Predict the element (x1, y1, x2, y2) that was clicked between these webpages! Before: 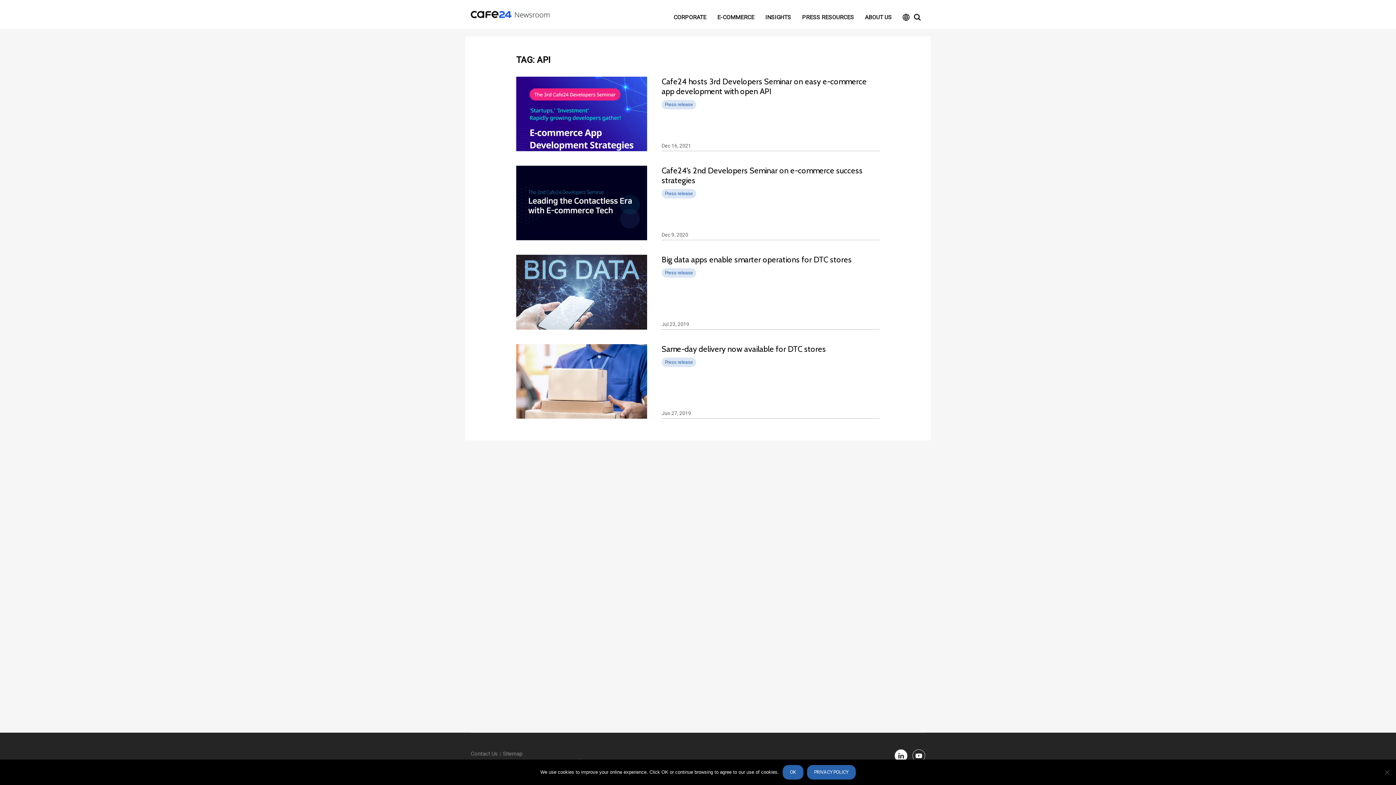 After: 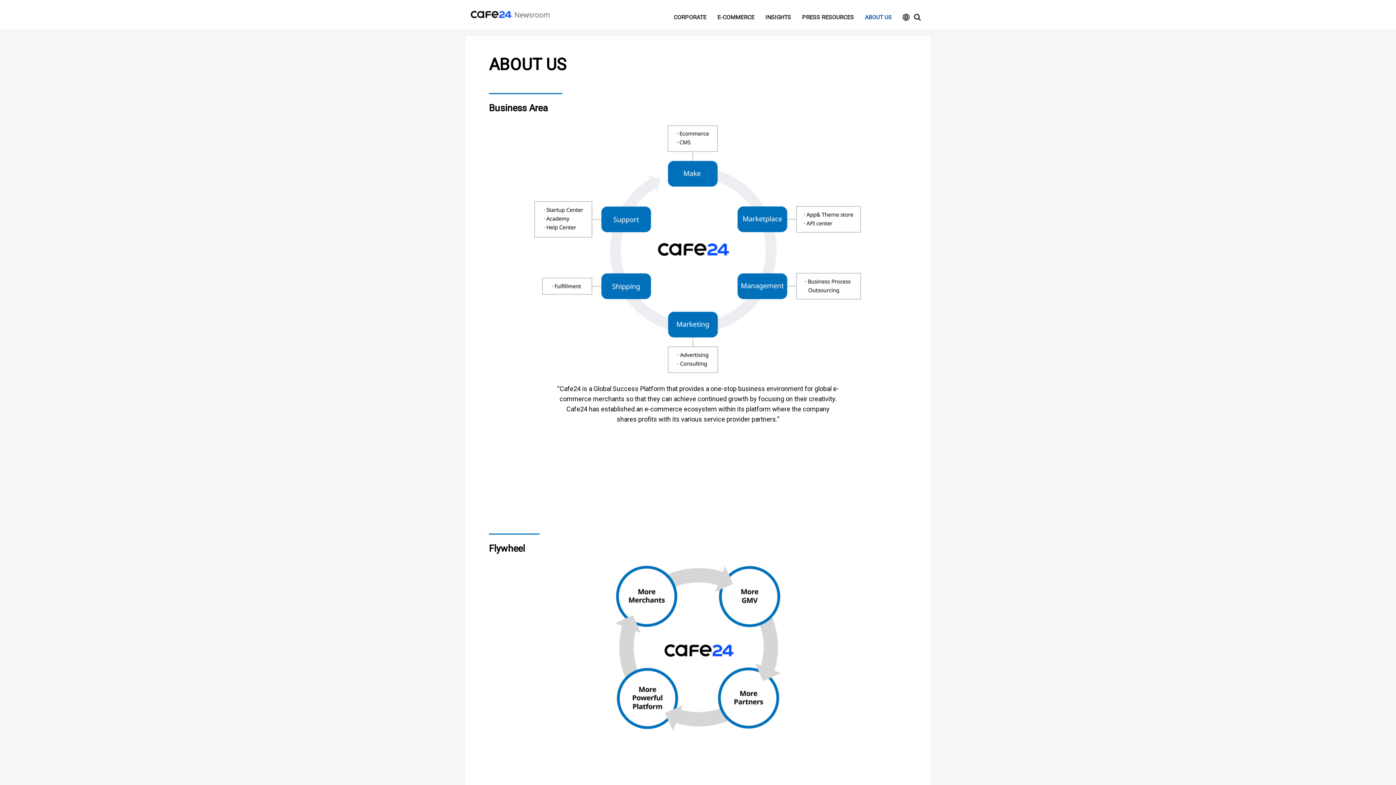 Action: label: ABOUT US bbox: (859, 6, 897, 22)